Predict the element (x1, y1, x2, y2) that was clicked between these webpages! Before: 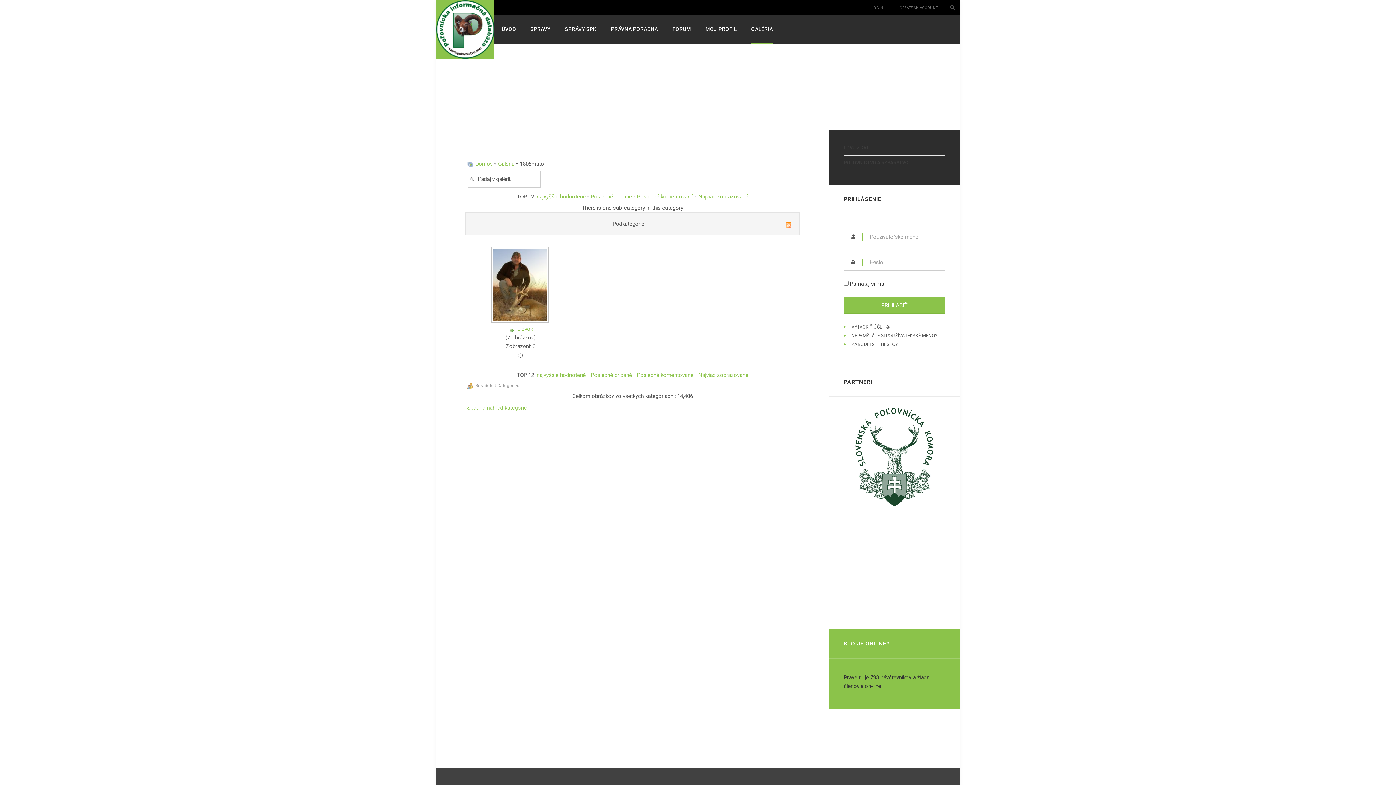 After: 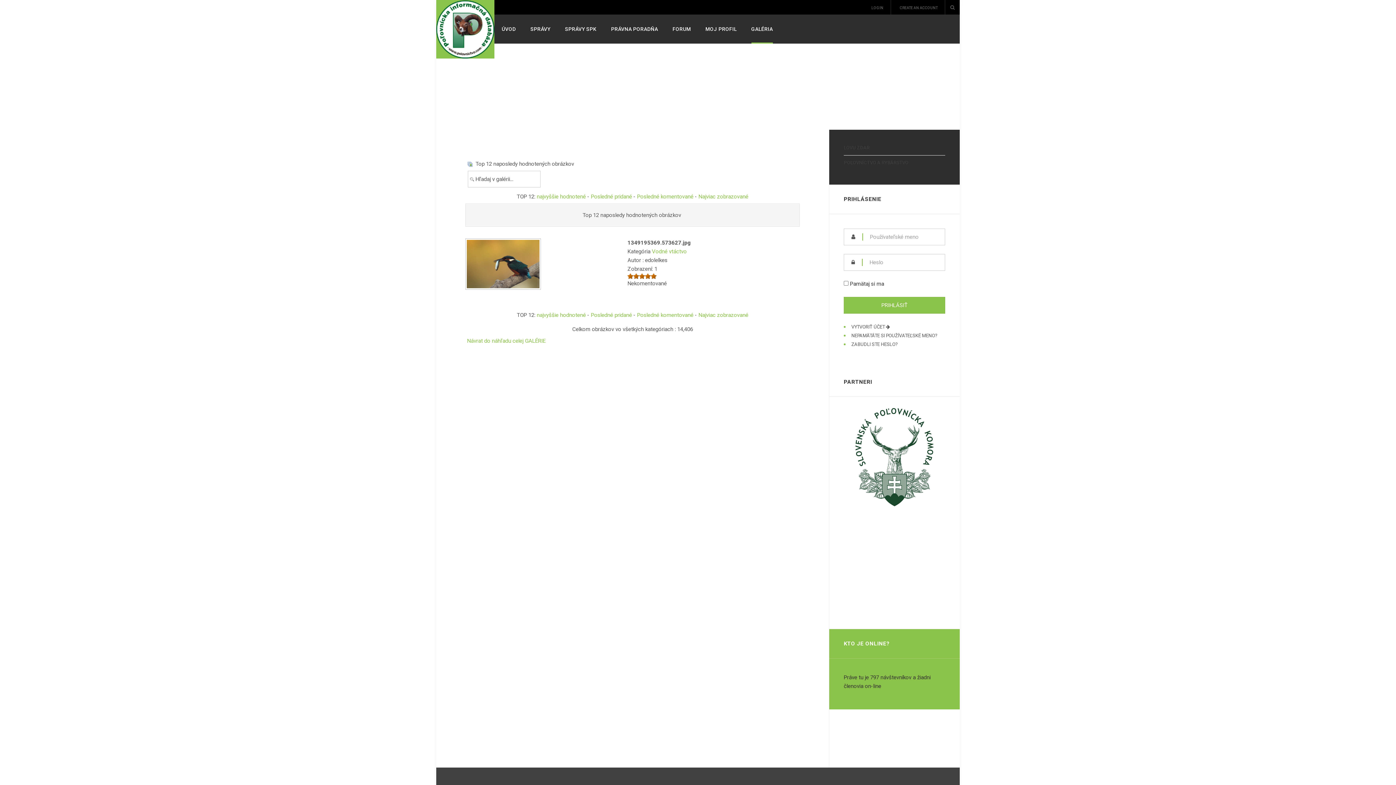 Action: bbox: (536, 193, 586, 199) label: najvyššie hodnotené